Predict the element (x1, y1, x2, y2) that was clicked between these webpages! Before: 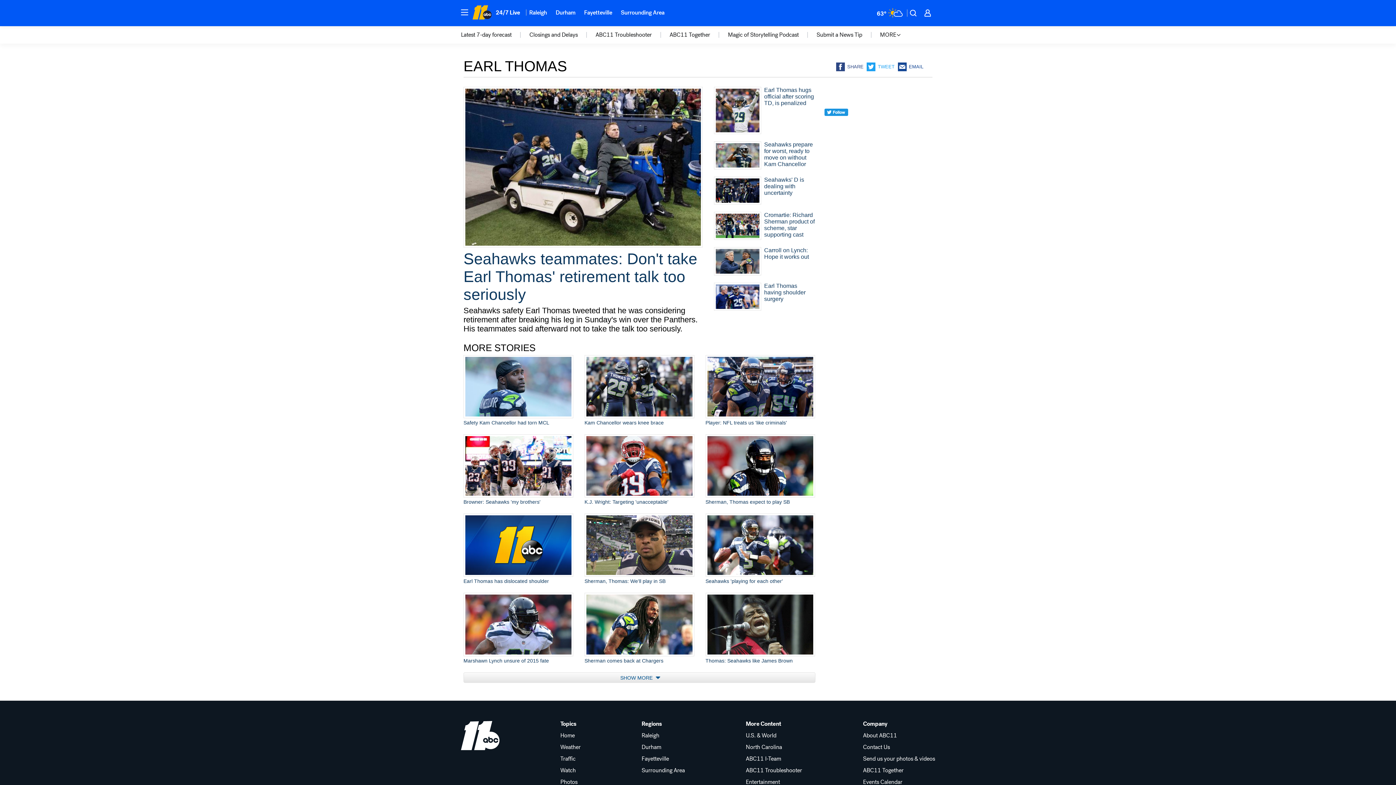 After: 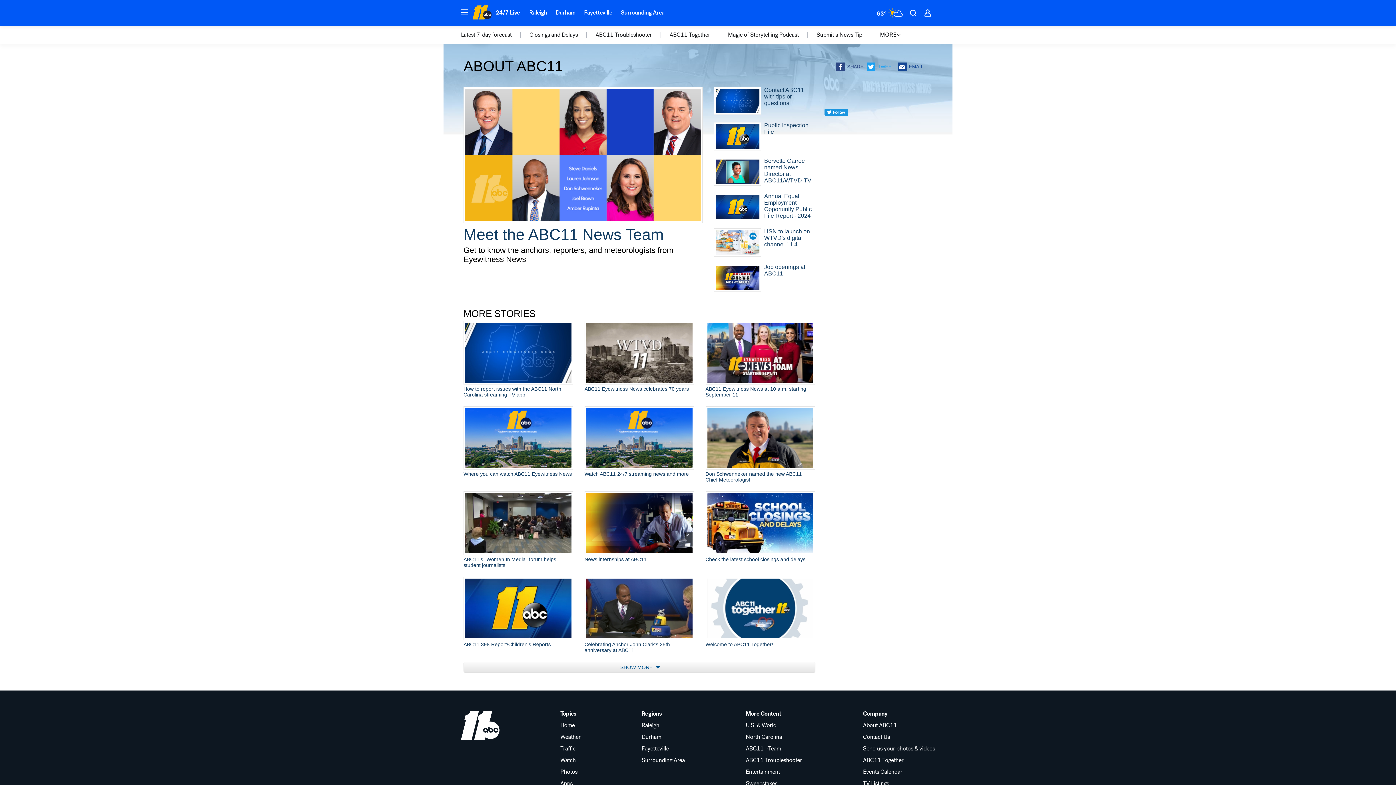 Action: label: About ABC11 bbox: (863, 733, 935, 739)